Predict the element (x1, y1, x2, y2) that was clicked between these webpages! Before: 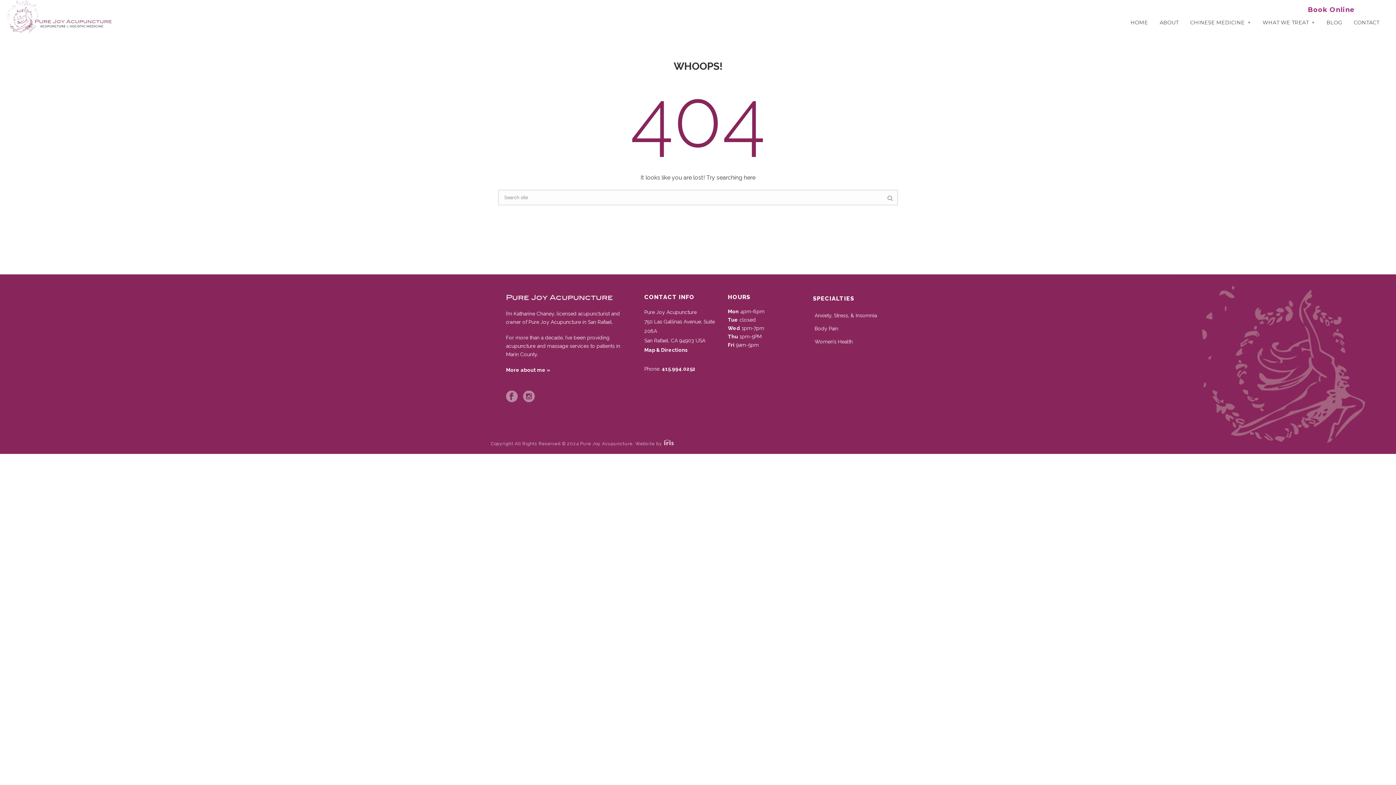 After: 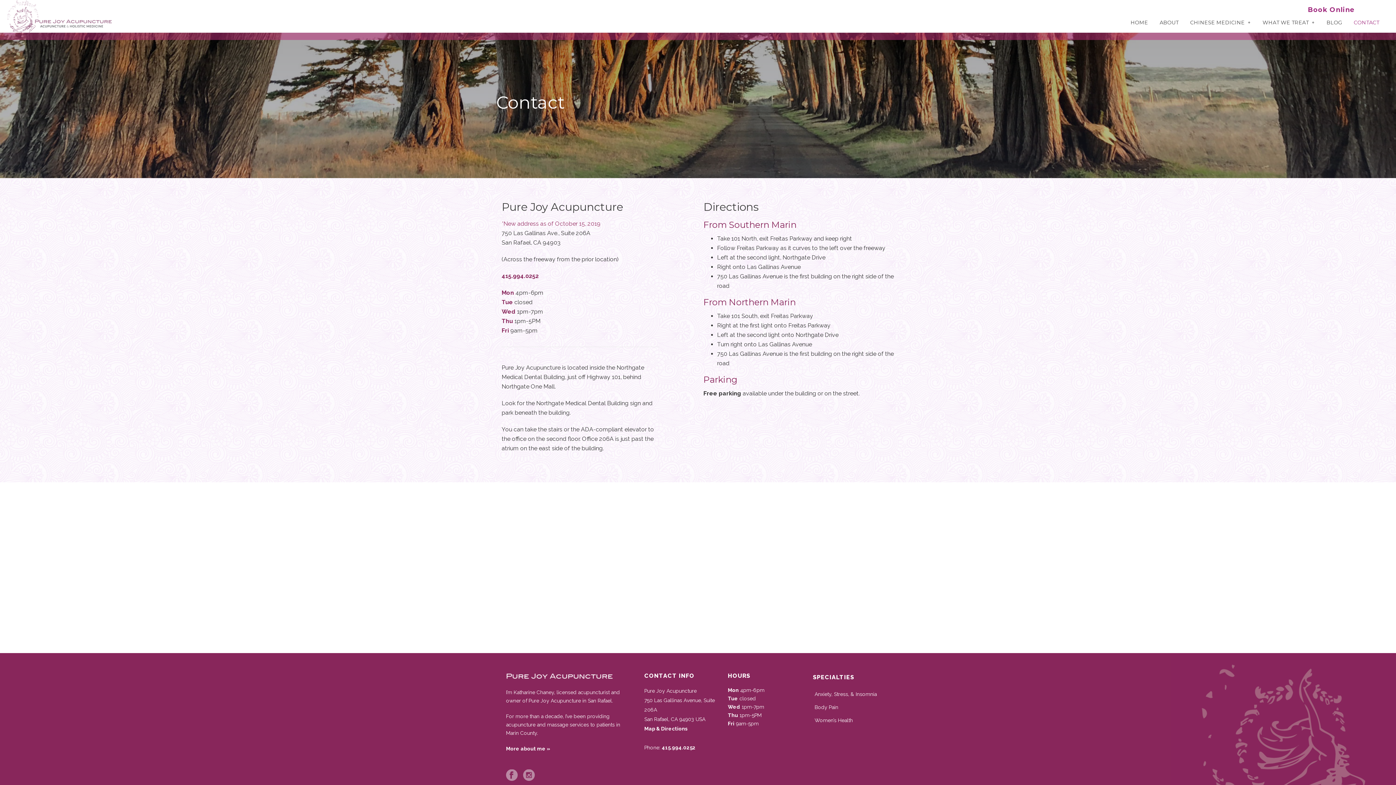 Action: label: CONTACT bbox: (1348, 0, 1385, 32)